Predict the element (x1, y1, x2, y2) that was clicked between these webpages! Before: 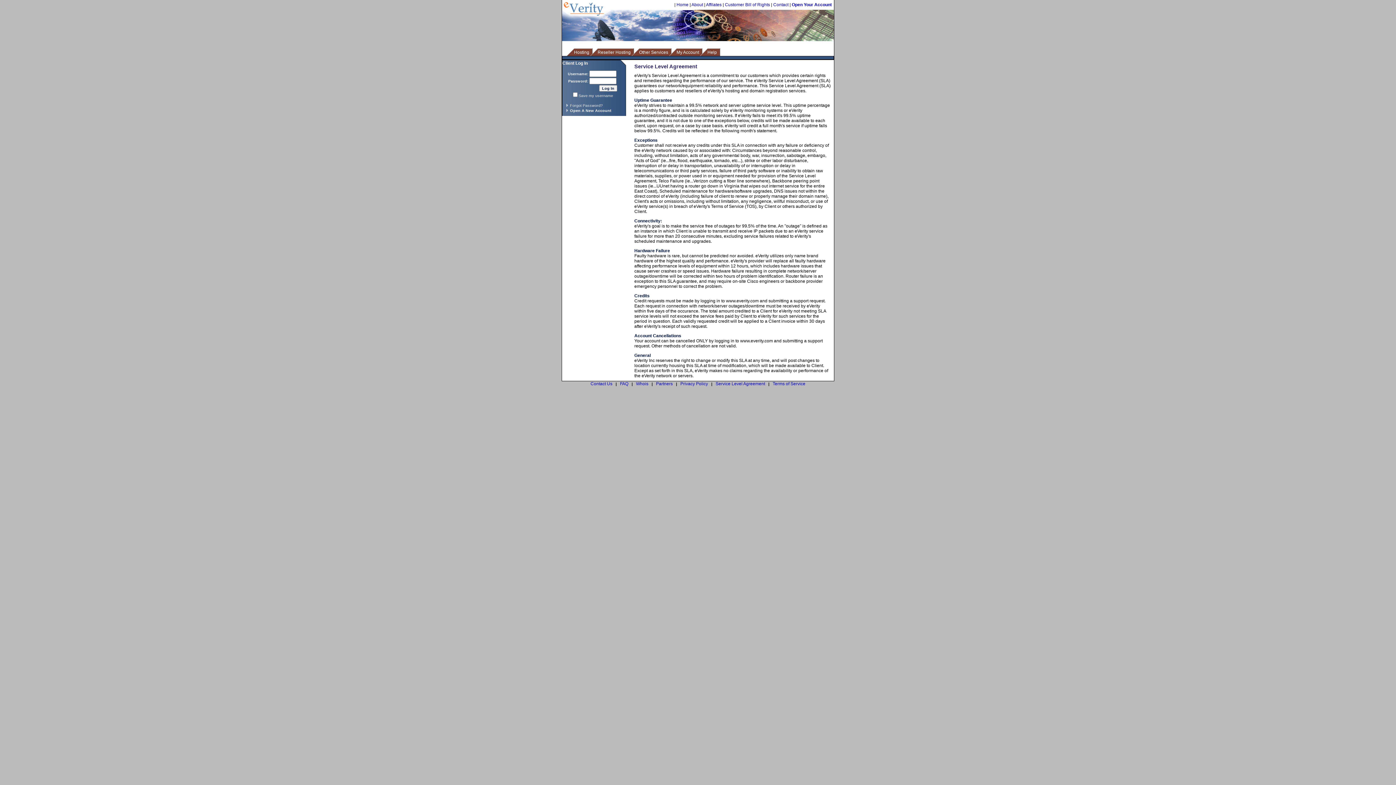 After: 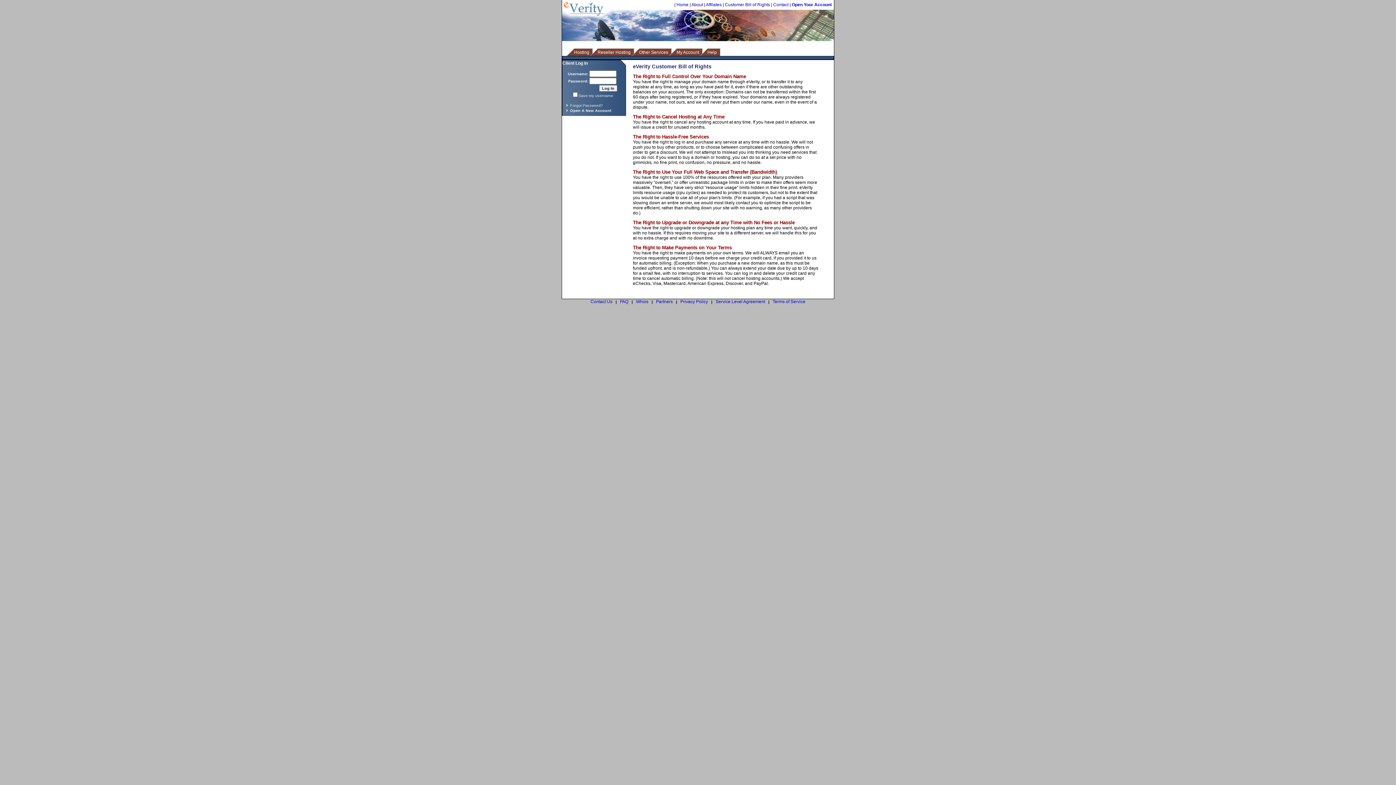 Action: bbox: (725, 2, 770, 7) label: Customer Bill of Rights